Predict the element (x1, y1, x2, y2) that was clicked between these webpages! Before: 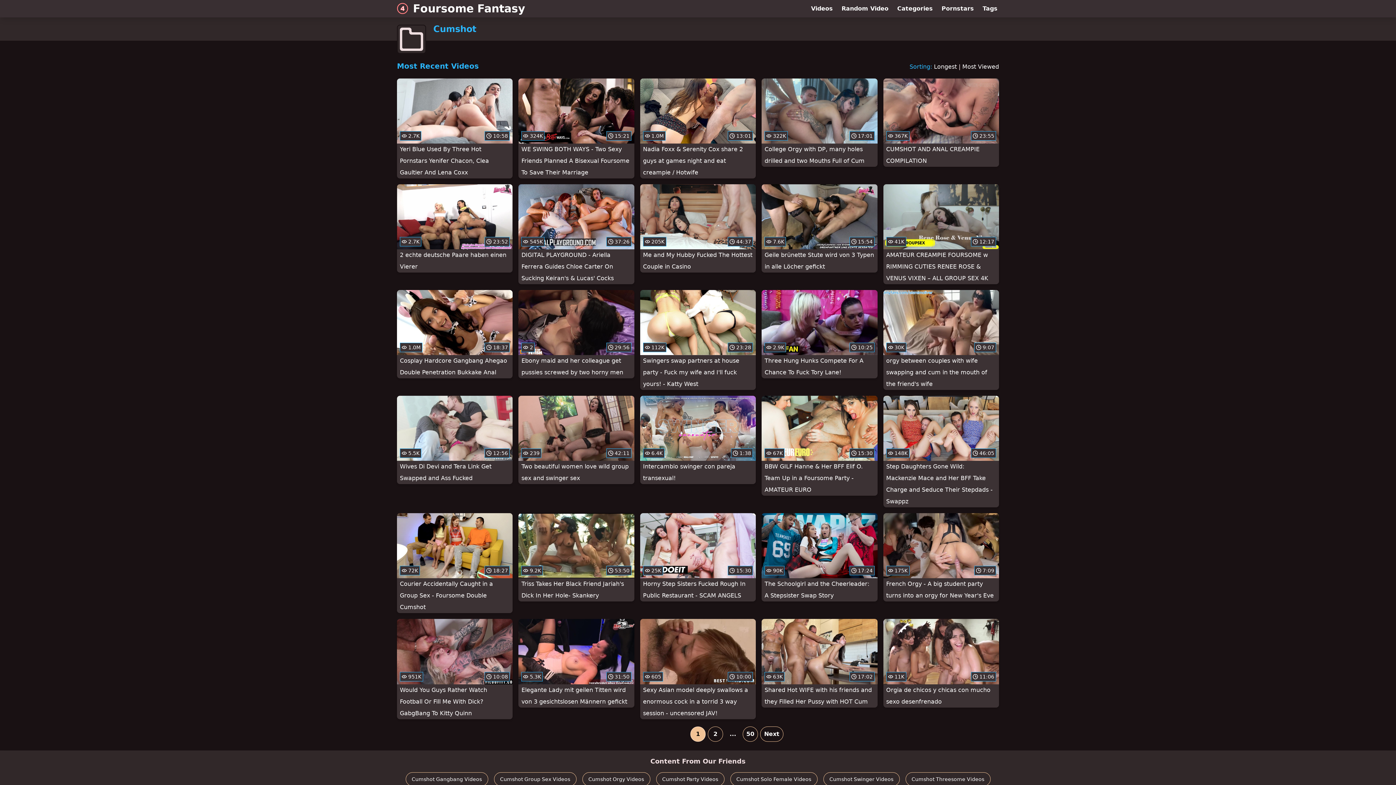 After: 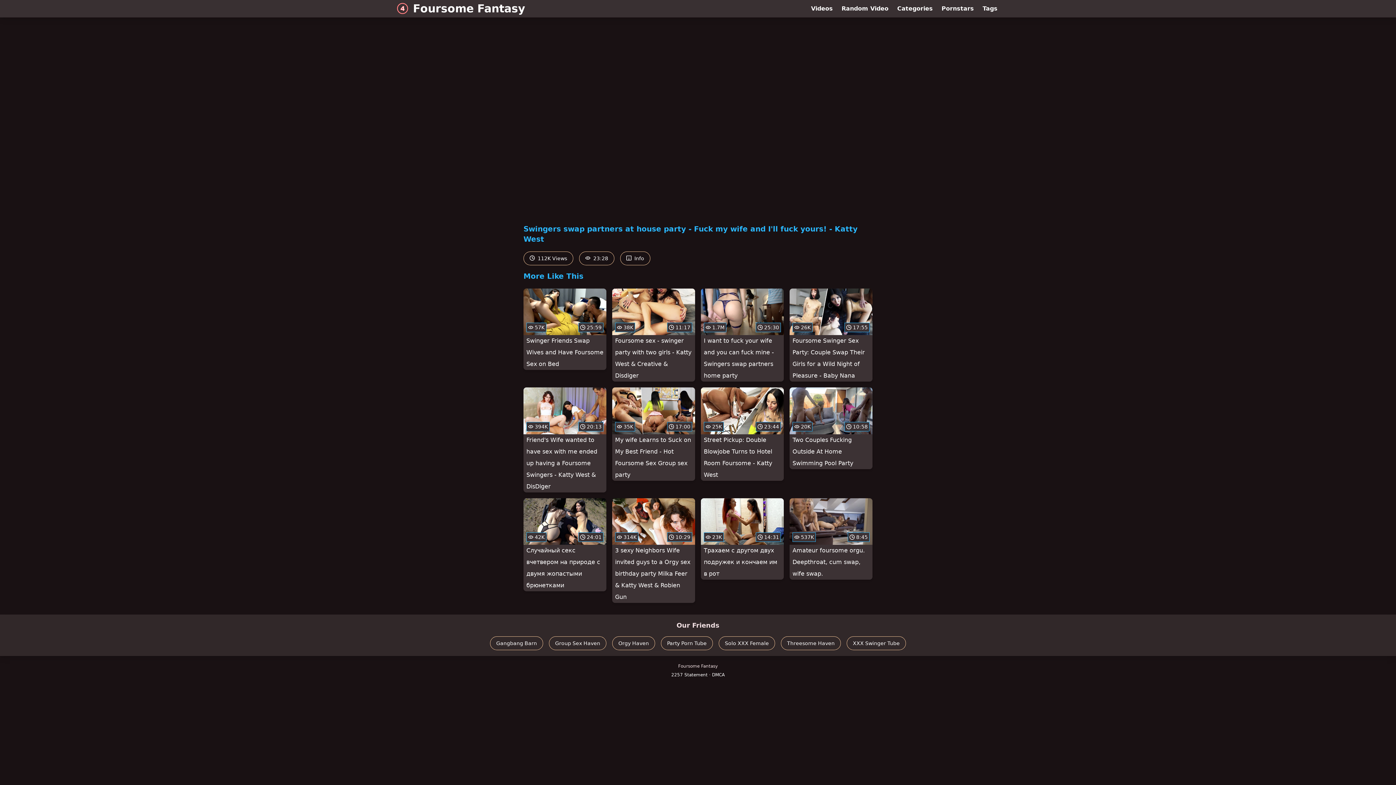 Action: bbox: (640, 290, 756, 390) label:  112K
 23:28
Swingers swap partners at house party - Fuck my wife and I'll fuck yours! - Katty West